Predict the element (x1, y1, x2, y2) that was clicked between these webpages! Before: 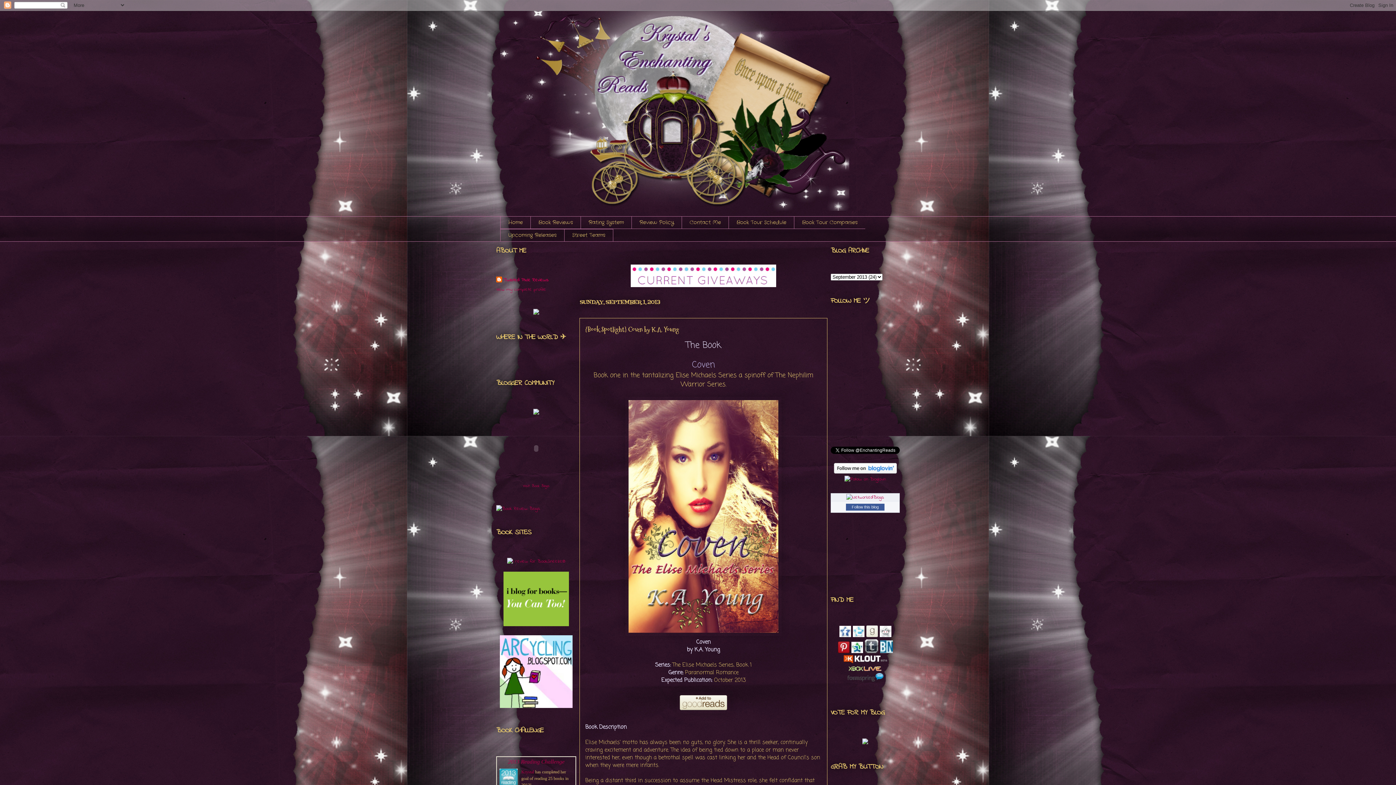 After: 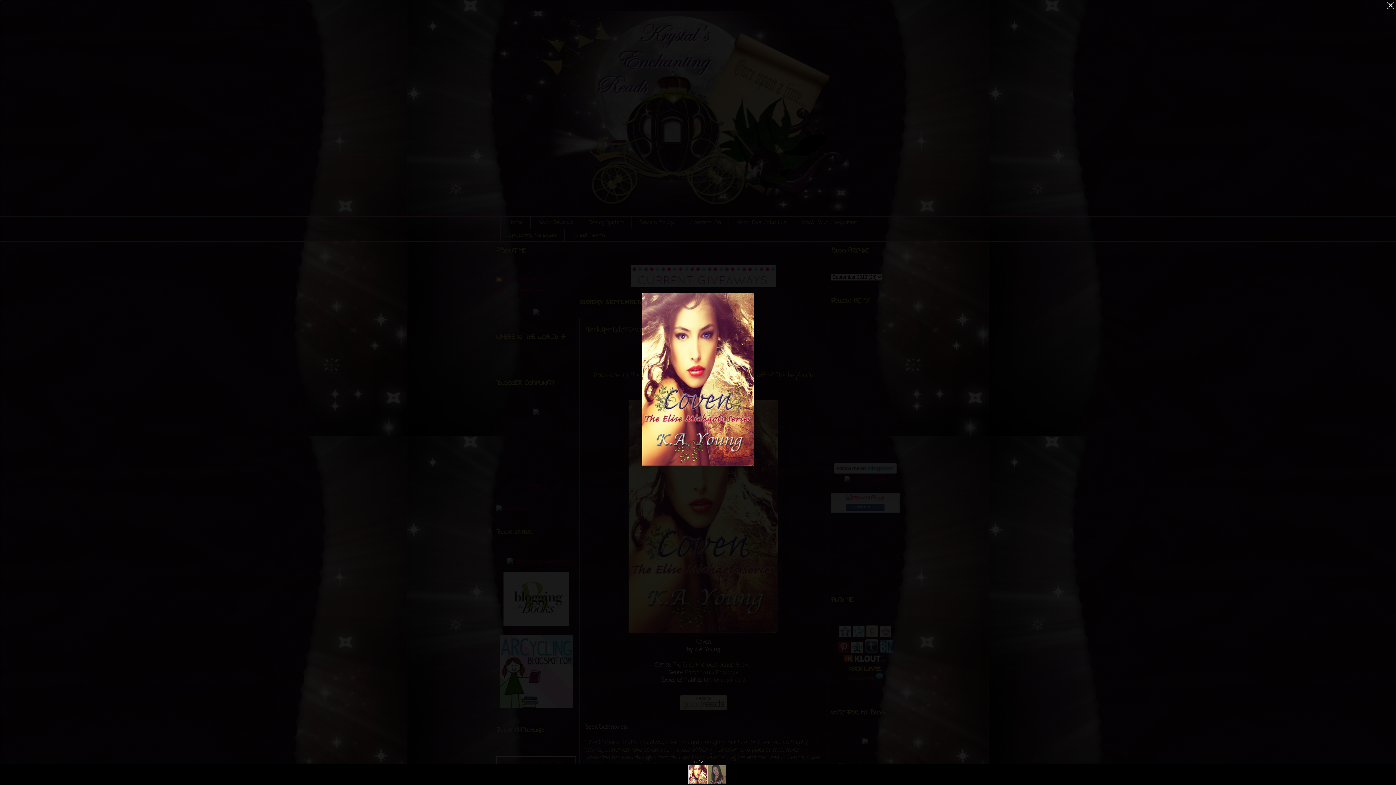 Action: bbox: (625, 630, 781, 638)